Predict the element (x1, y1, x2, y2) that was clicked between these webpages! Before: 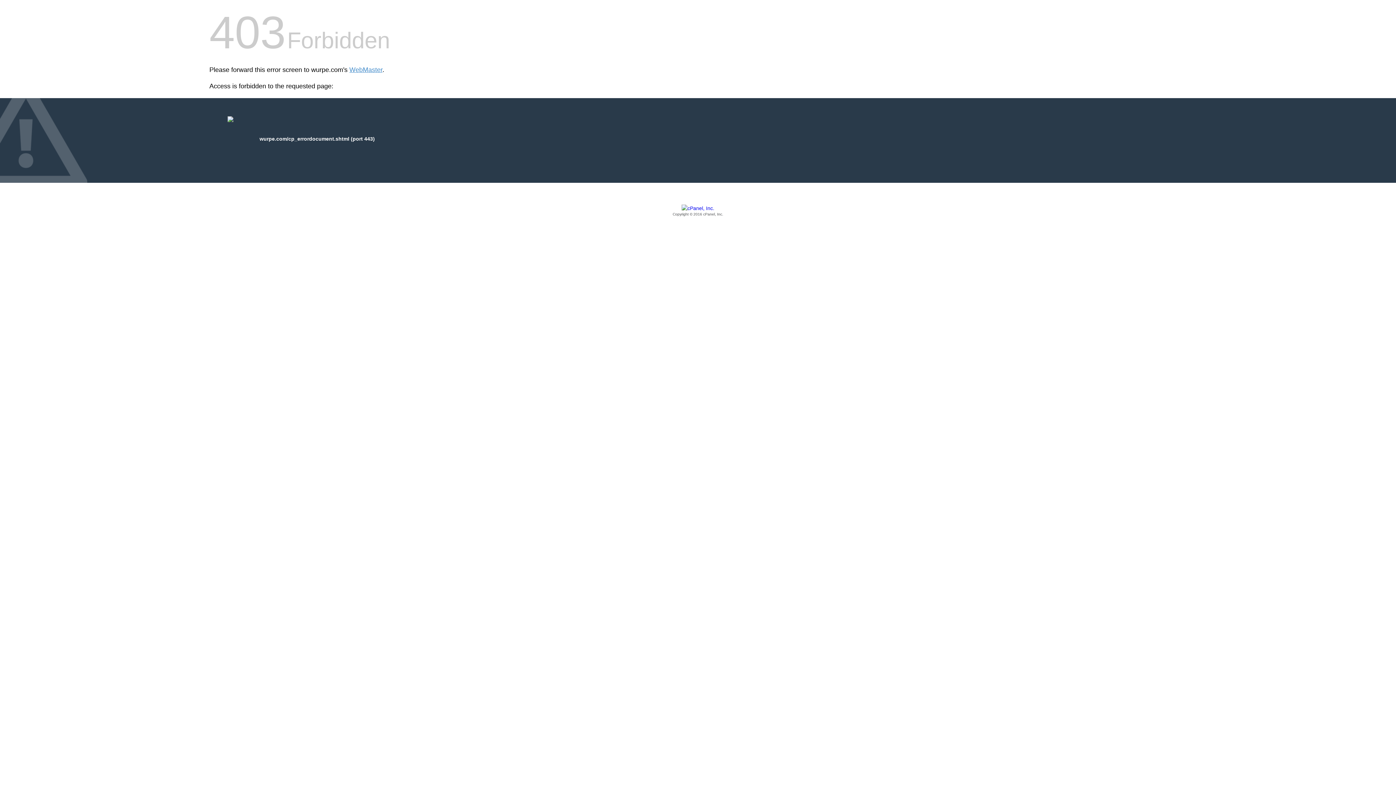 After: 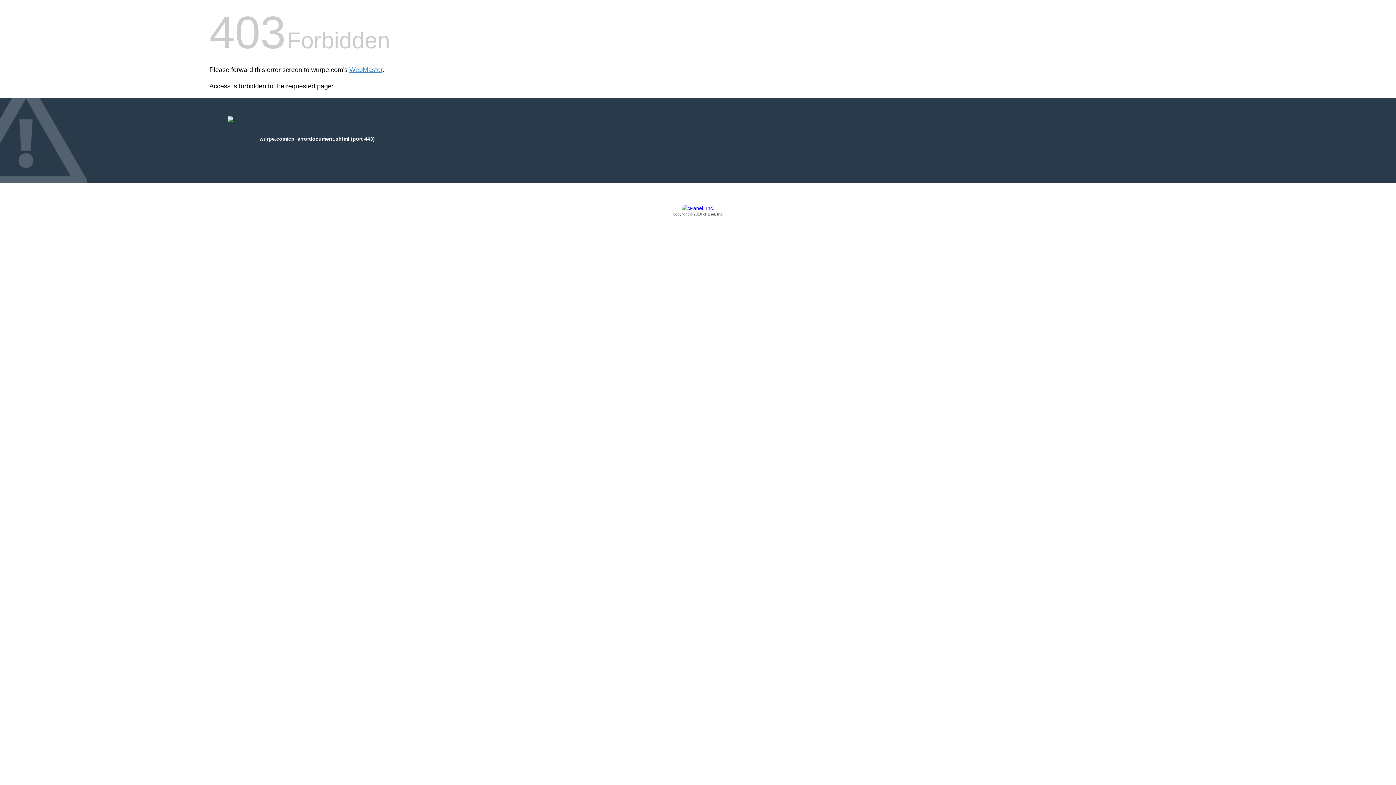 Action: label: Copyright © 2016 cPanel, Inc. bbox: (209, 205, 1186, 217)